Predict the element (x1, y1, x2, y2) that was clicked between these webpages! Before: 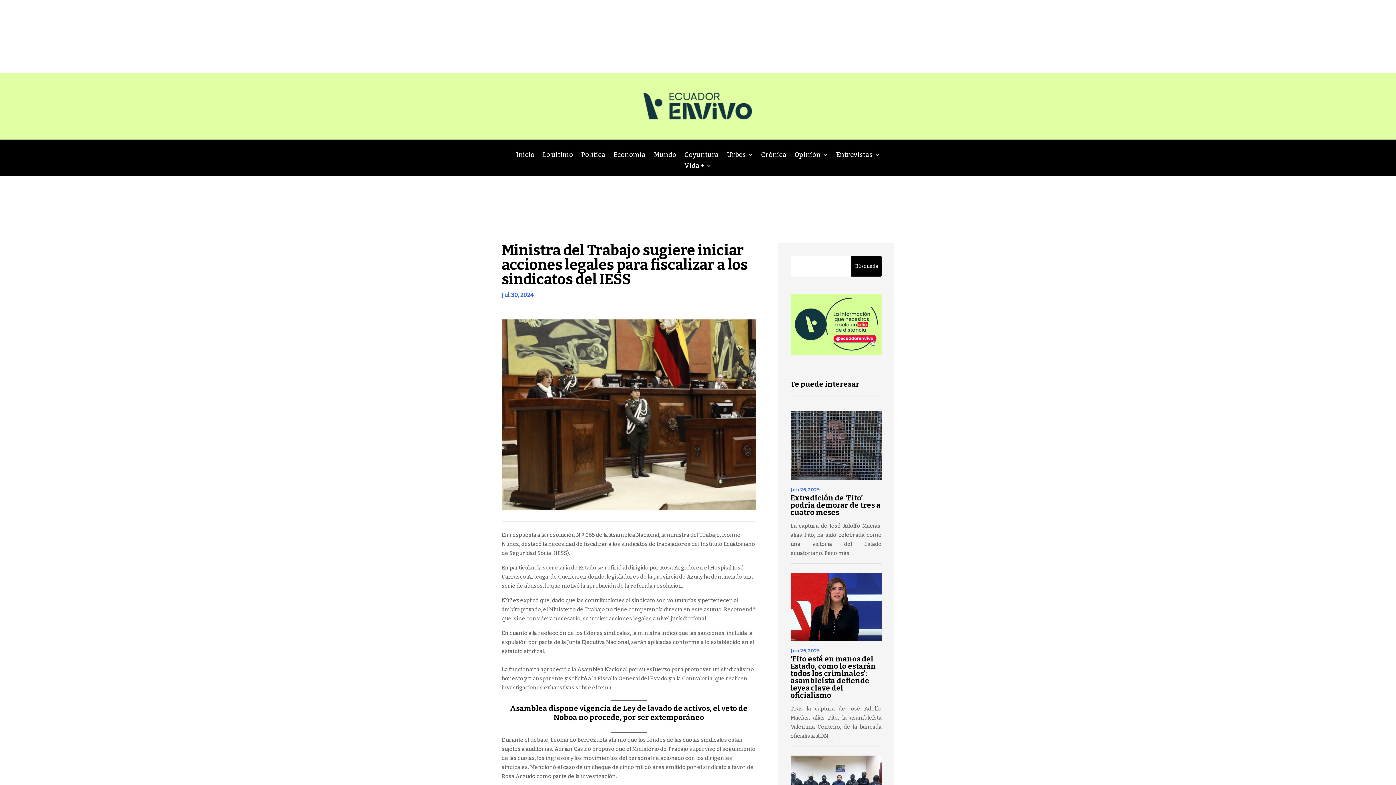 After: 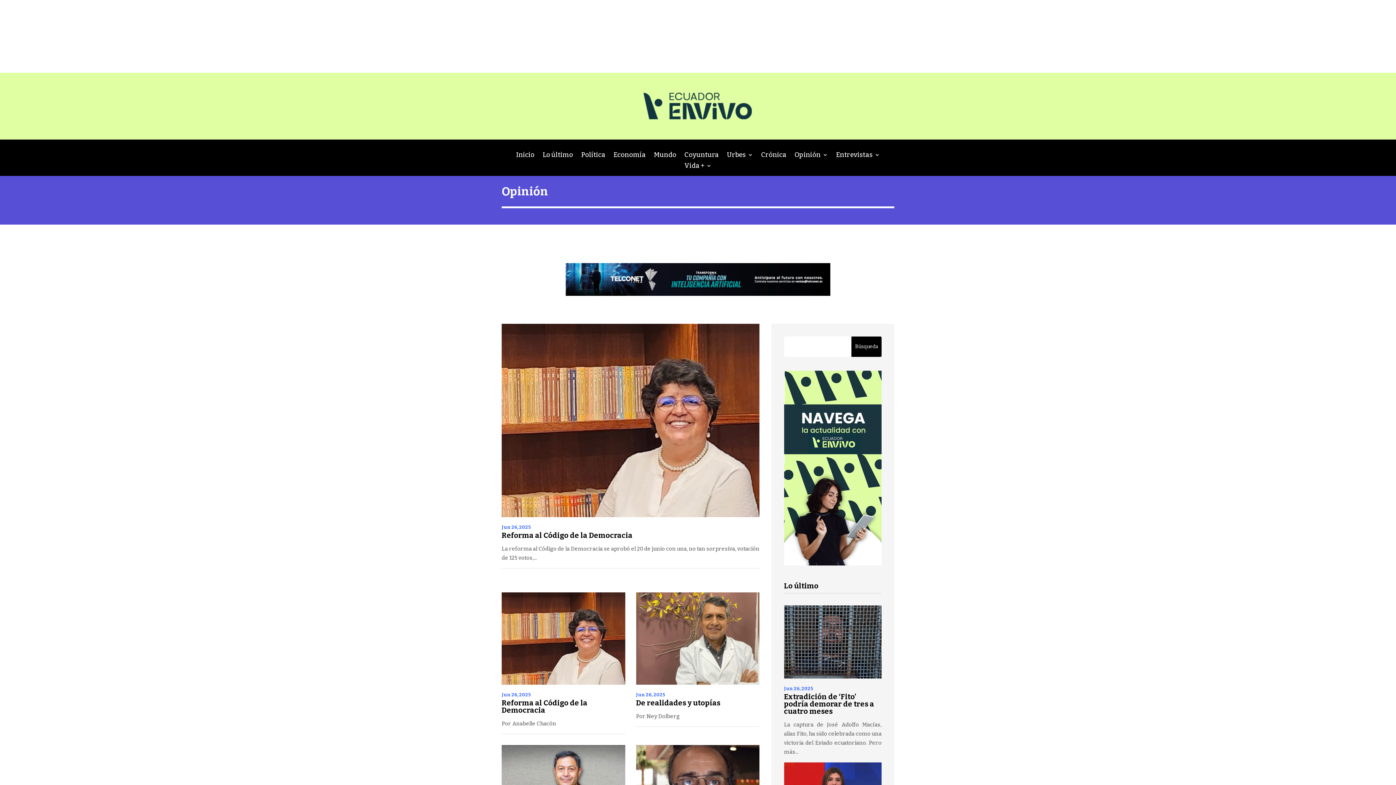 Action: label: Opinión bbox: (794, 152, 828, 160)